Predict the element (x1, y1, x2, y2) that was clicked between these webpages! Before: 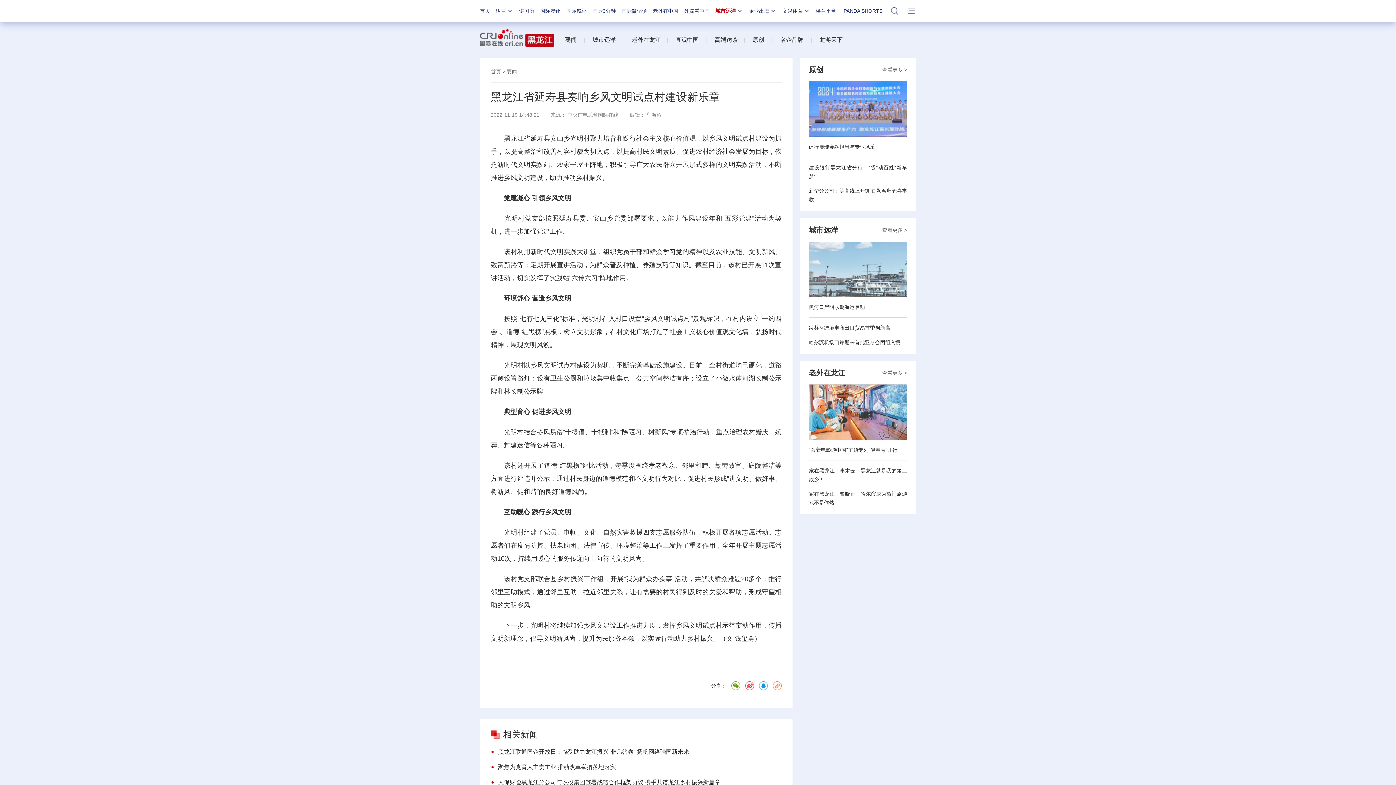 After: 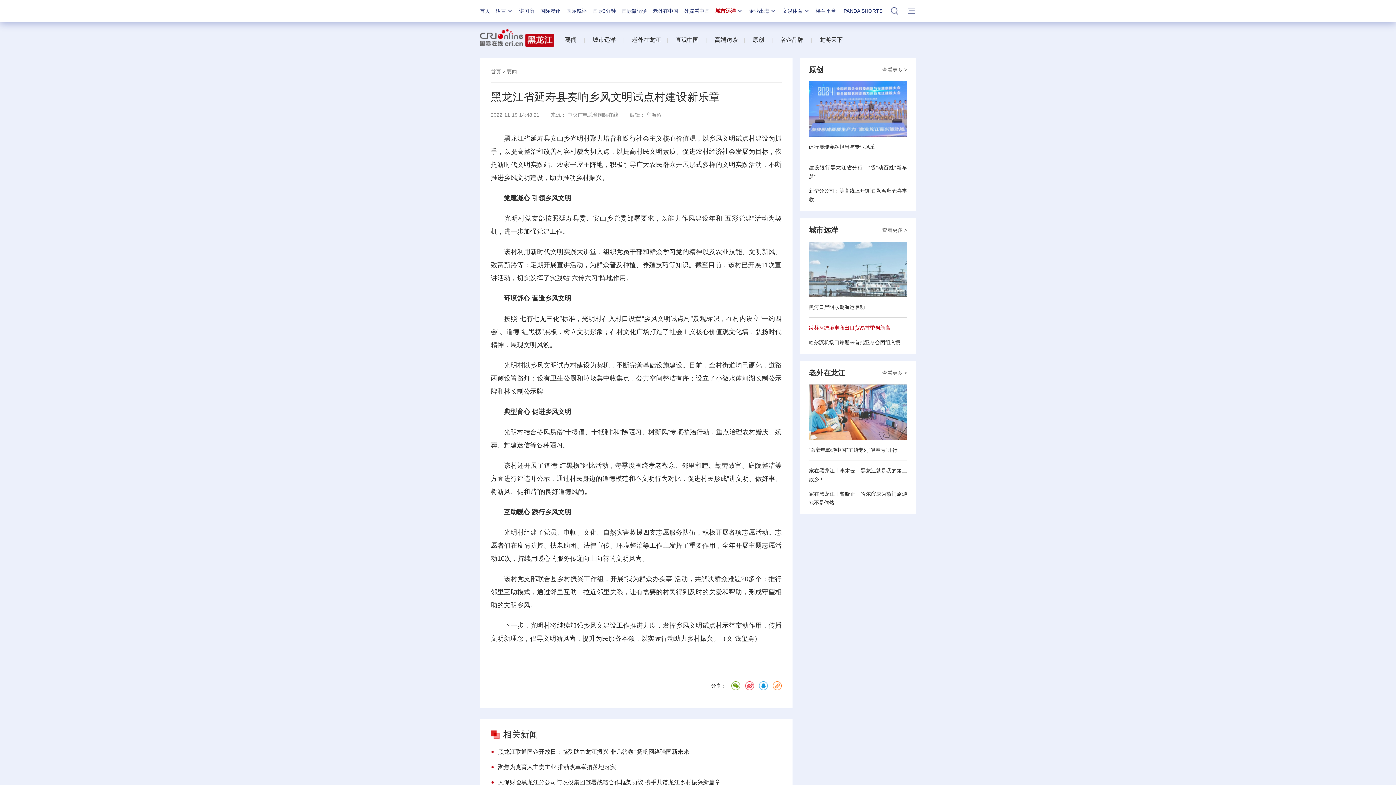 Action: label: 绥芬河跨境电商出口贸易首季创新高 bbox: (809, 325, 890, 330)